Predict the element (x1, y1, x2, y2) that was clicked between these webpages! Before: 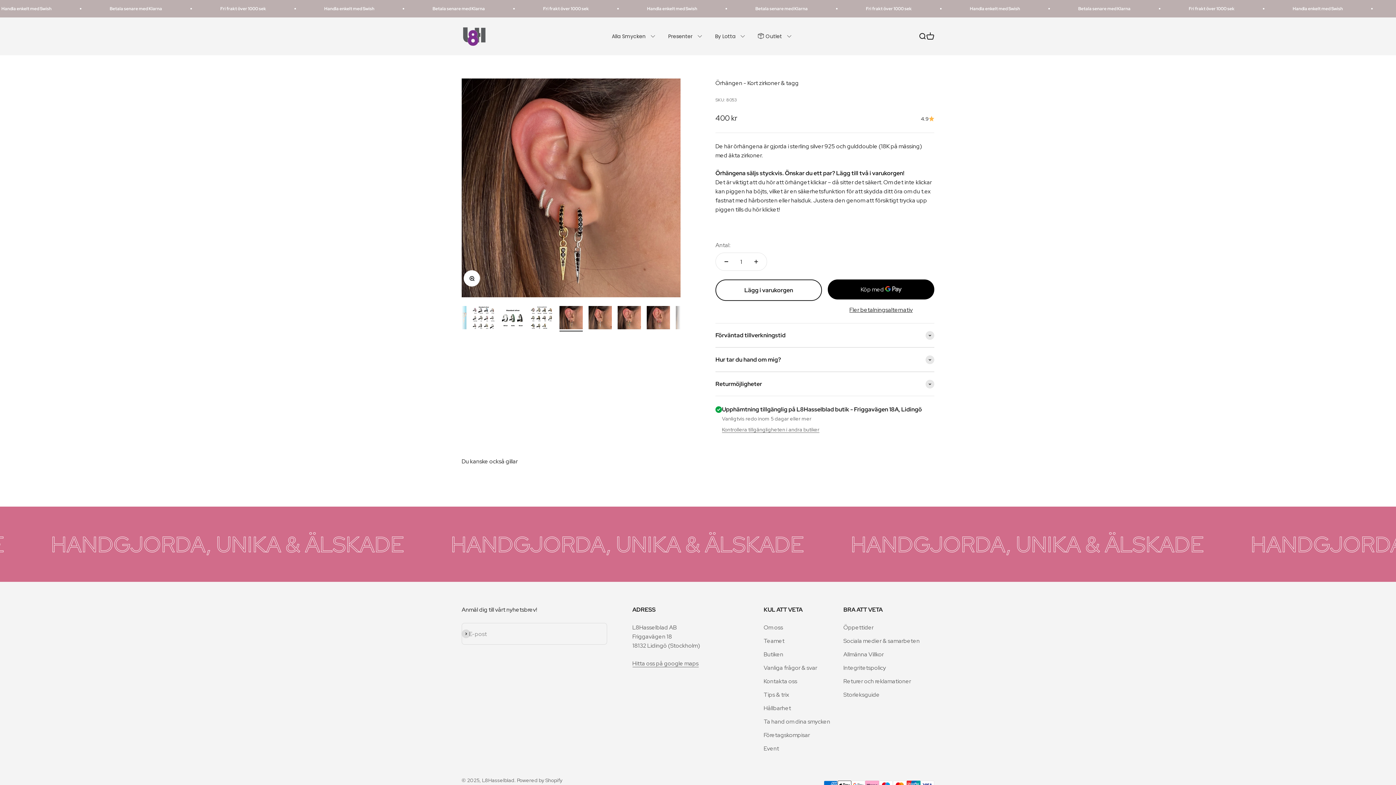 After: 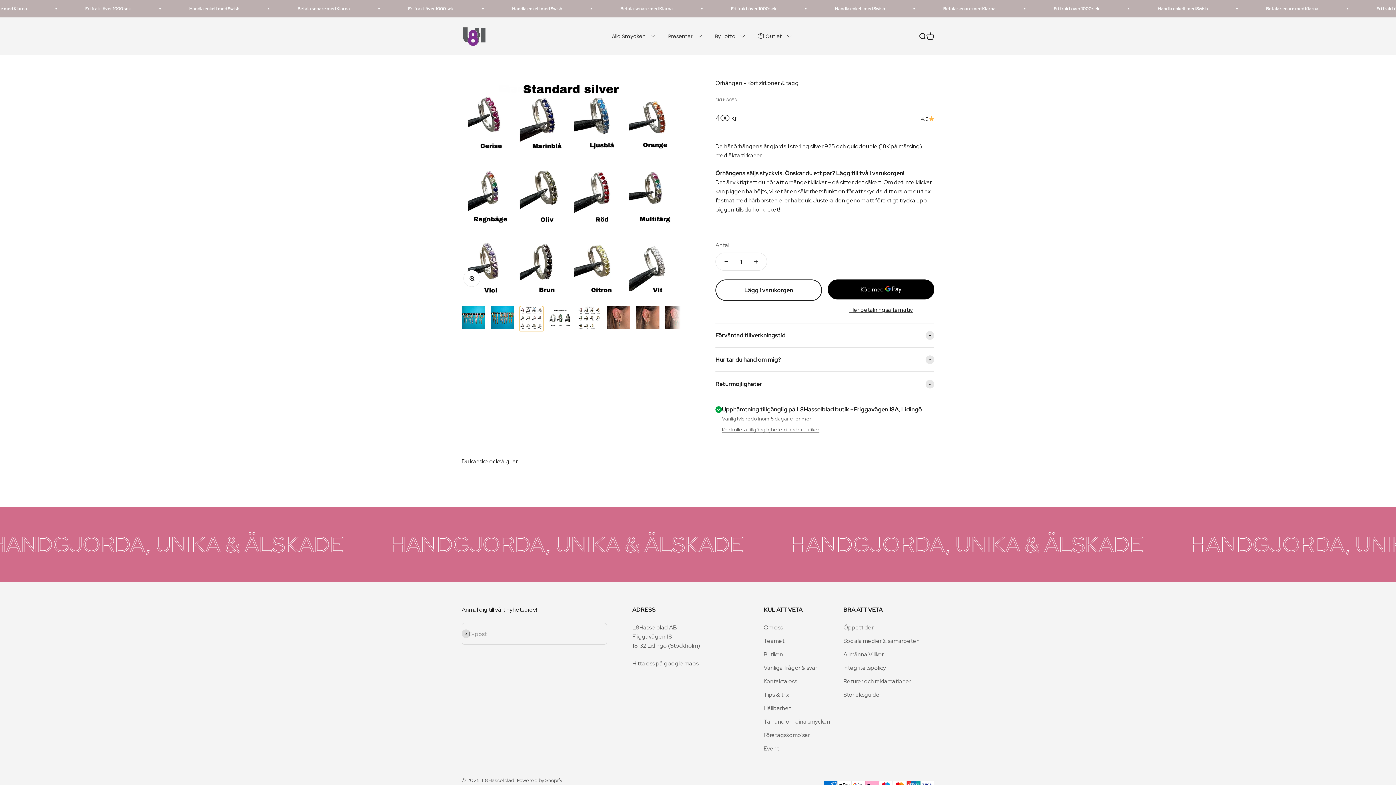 Action: bbox: (472, 306, 495, 331) label: Gå till 3